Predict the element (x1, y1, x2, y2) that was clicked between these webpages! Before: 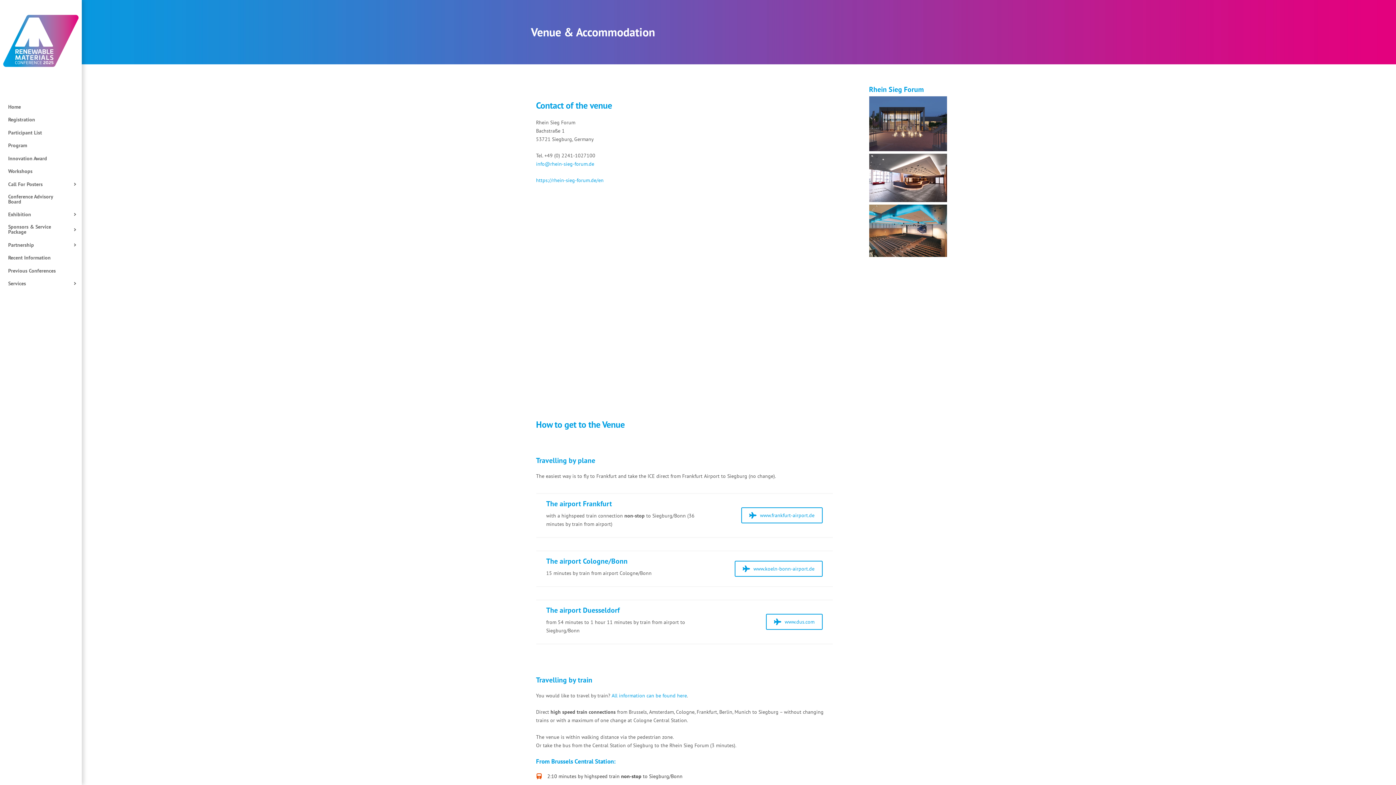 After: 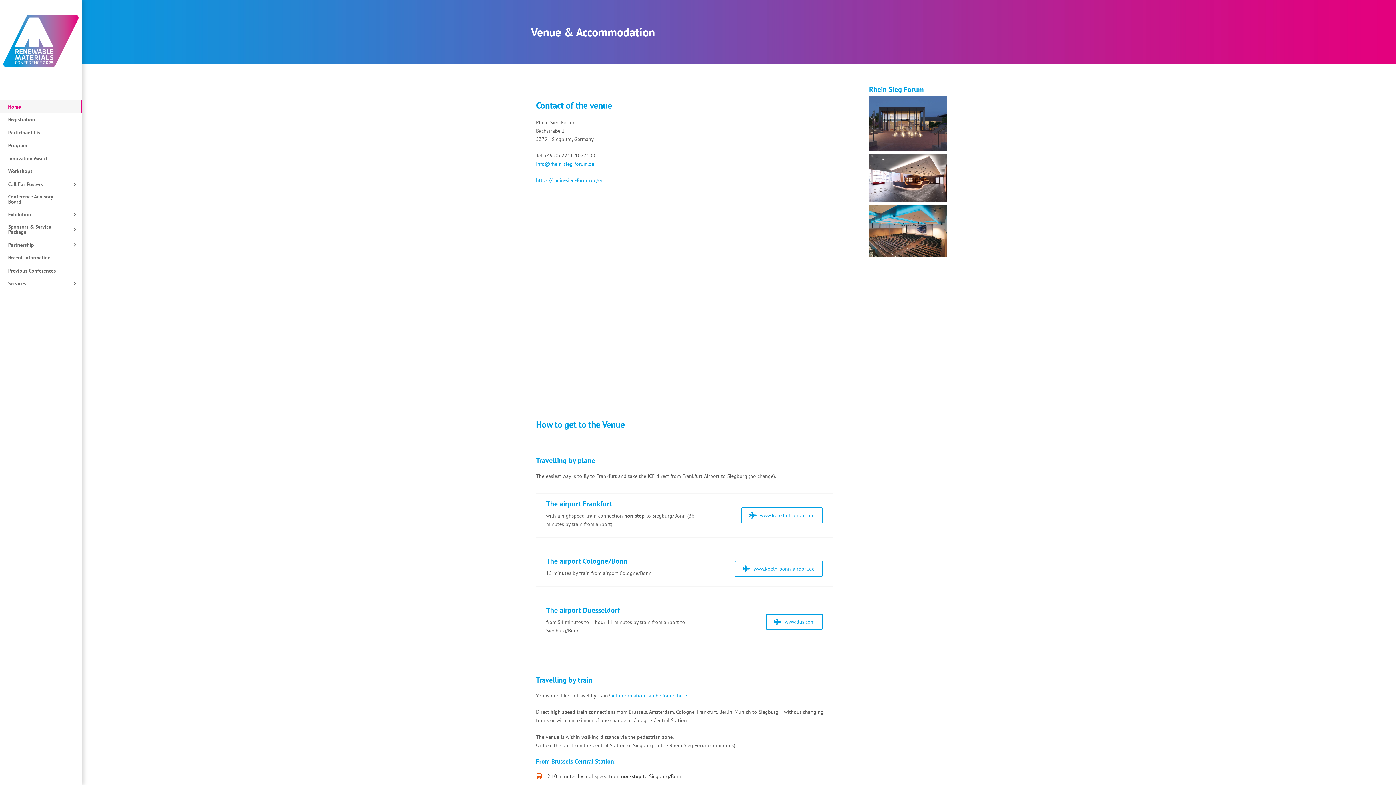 Action: bbox: (0, 100, 81, 112) label: Home